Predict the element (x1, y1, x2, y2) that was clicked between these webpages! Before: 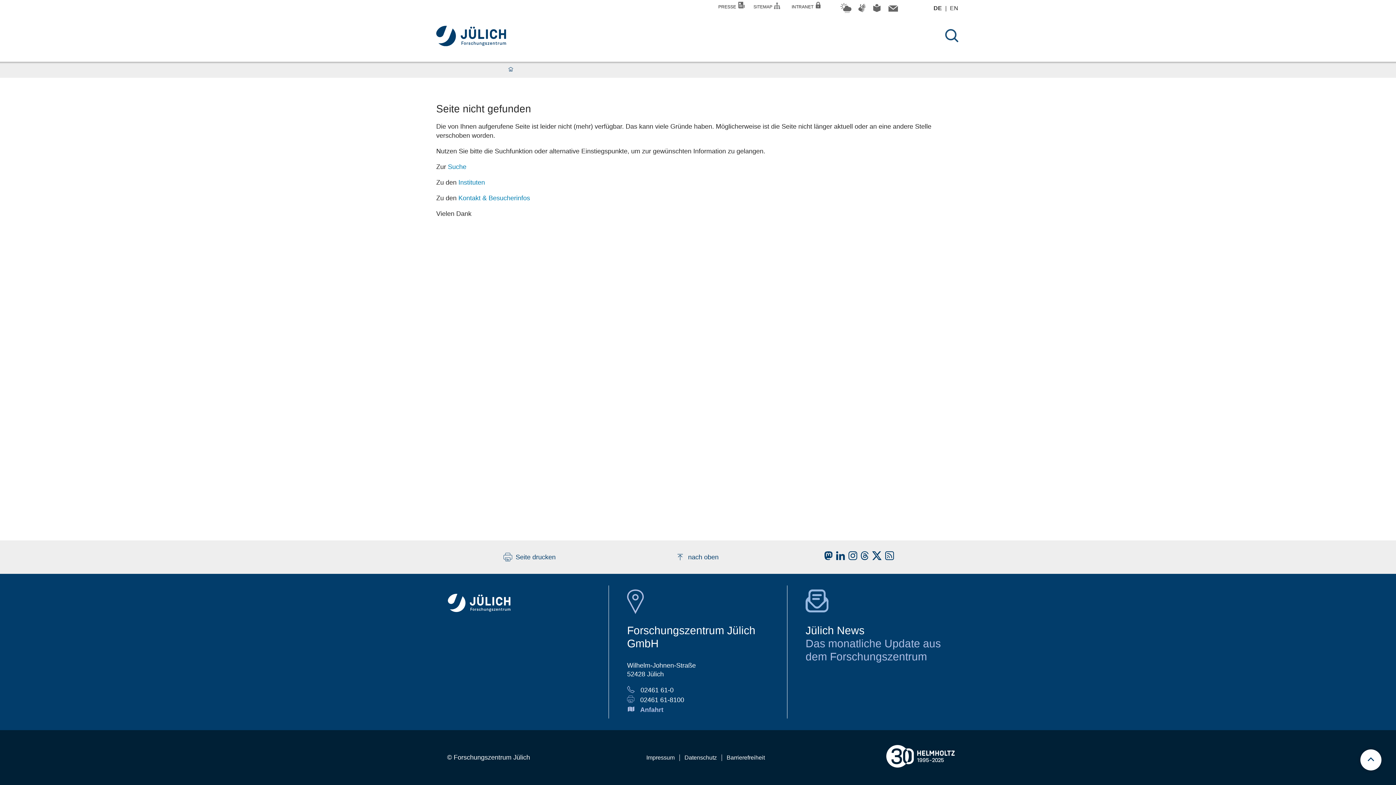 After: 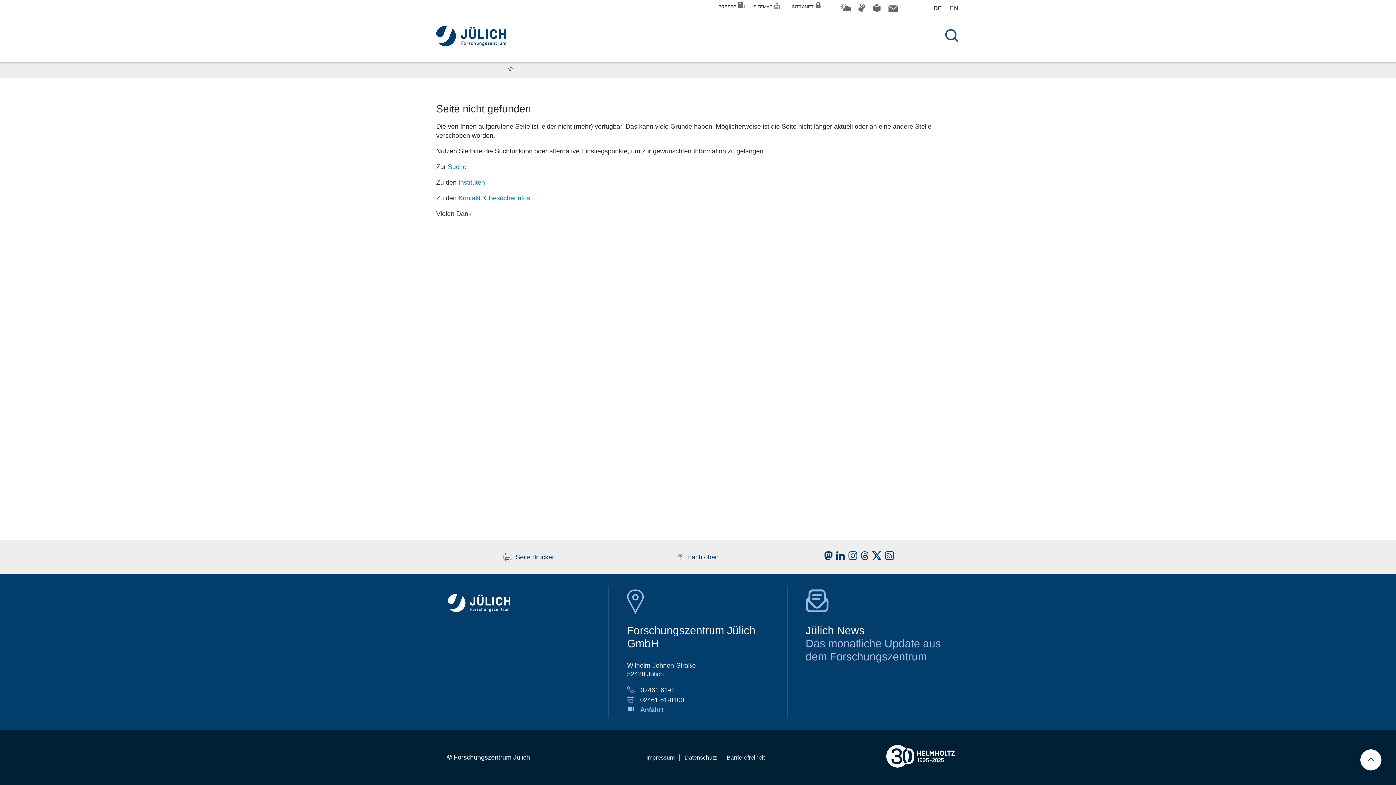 Action: bbox: (857, 554, 868, 561) label: fz-juelich Threads